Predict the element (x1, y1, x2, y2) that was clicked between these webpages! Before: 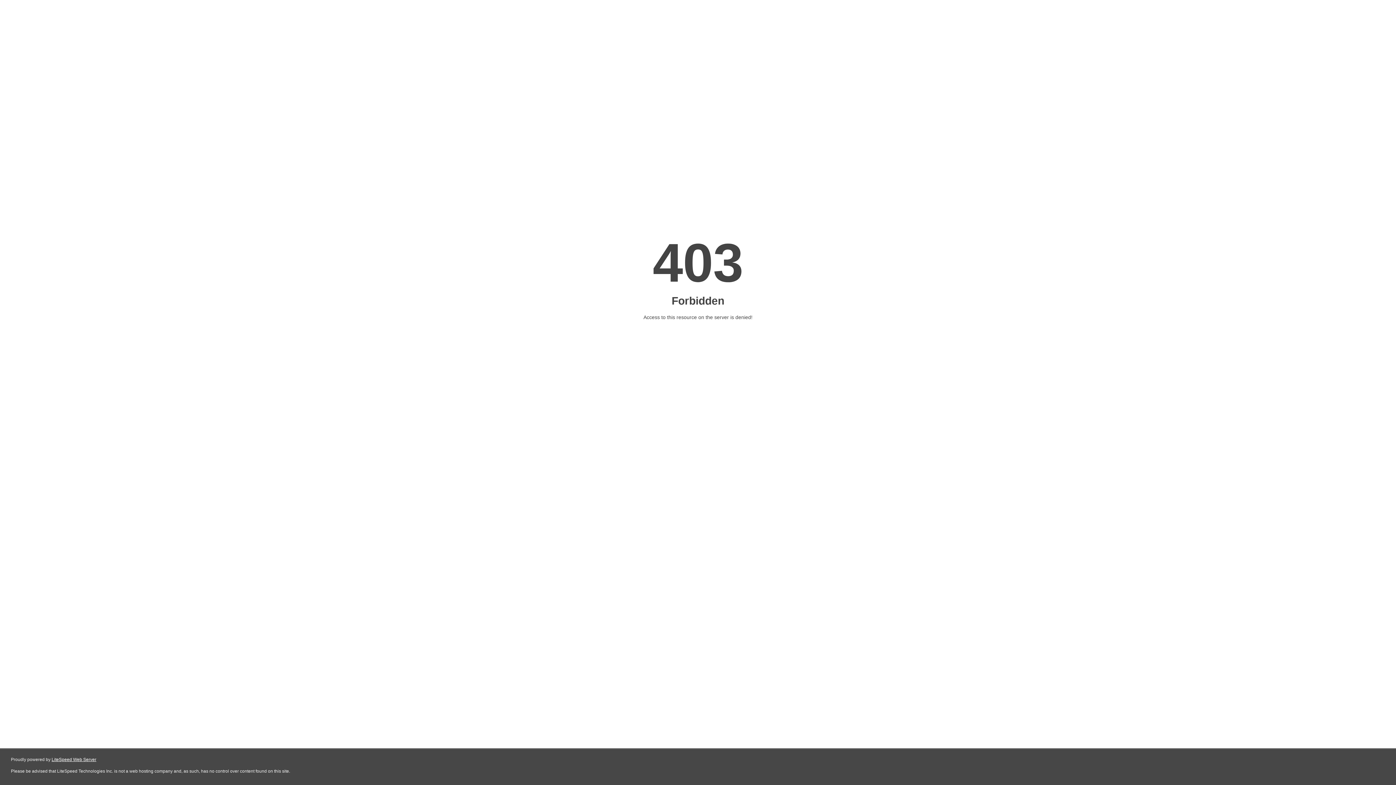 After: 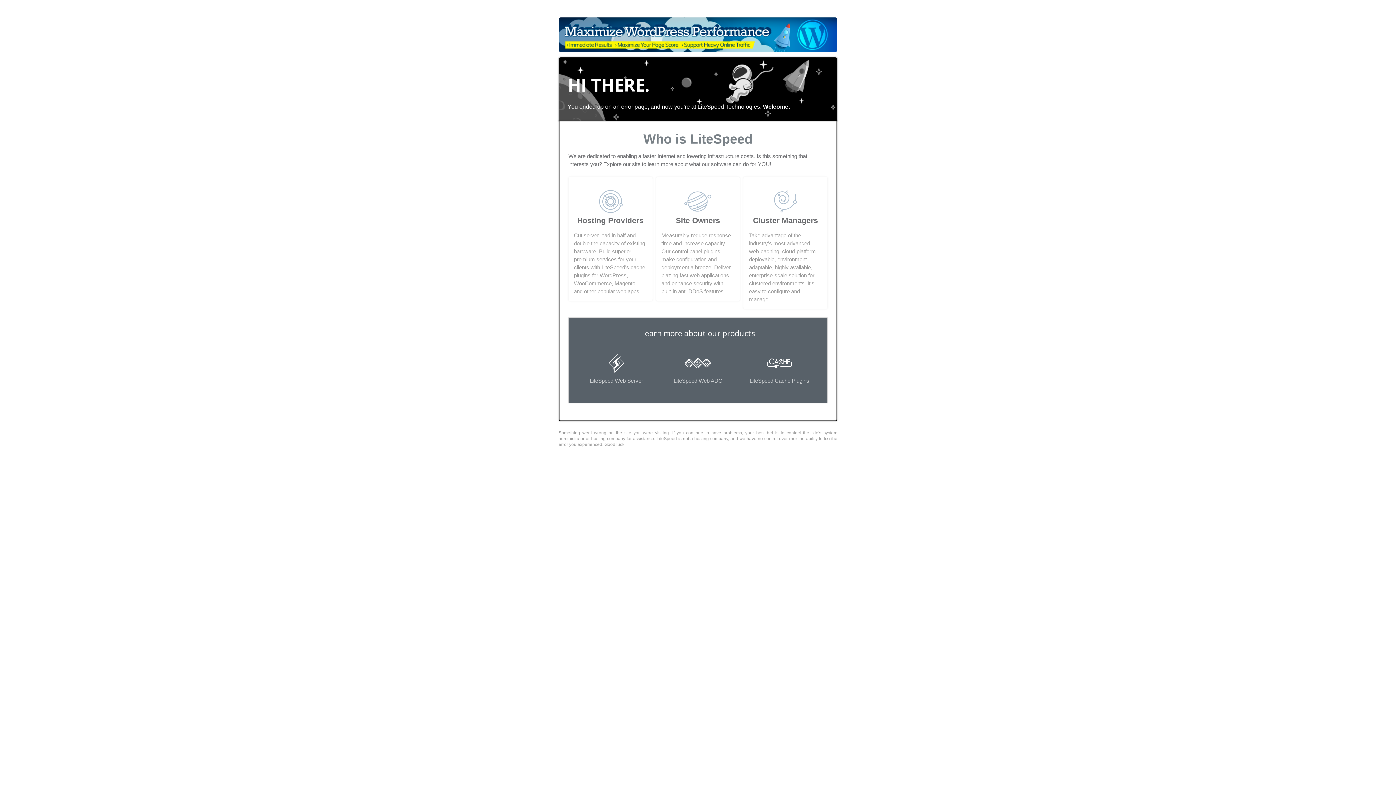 Action: bbox: (51, 757, 96, 762) label: LiteSpeed Web Server